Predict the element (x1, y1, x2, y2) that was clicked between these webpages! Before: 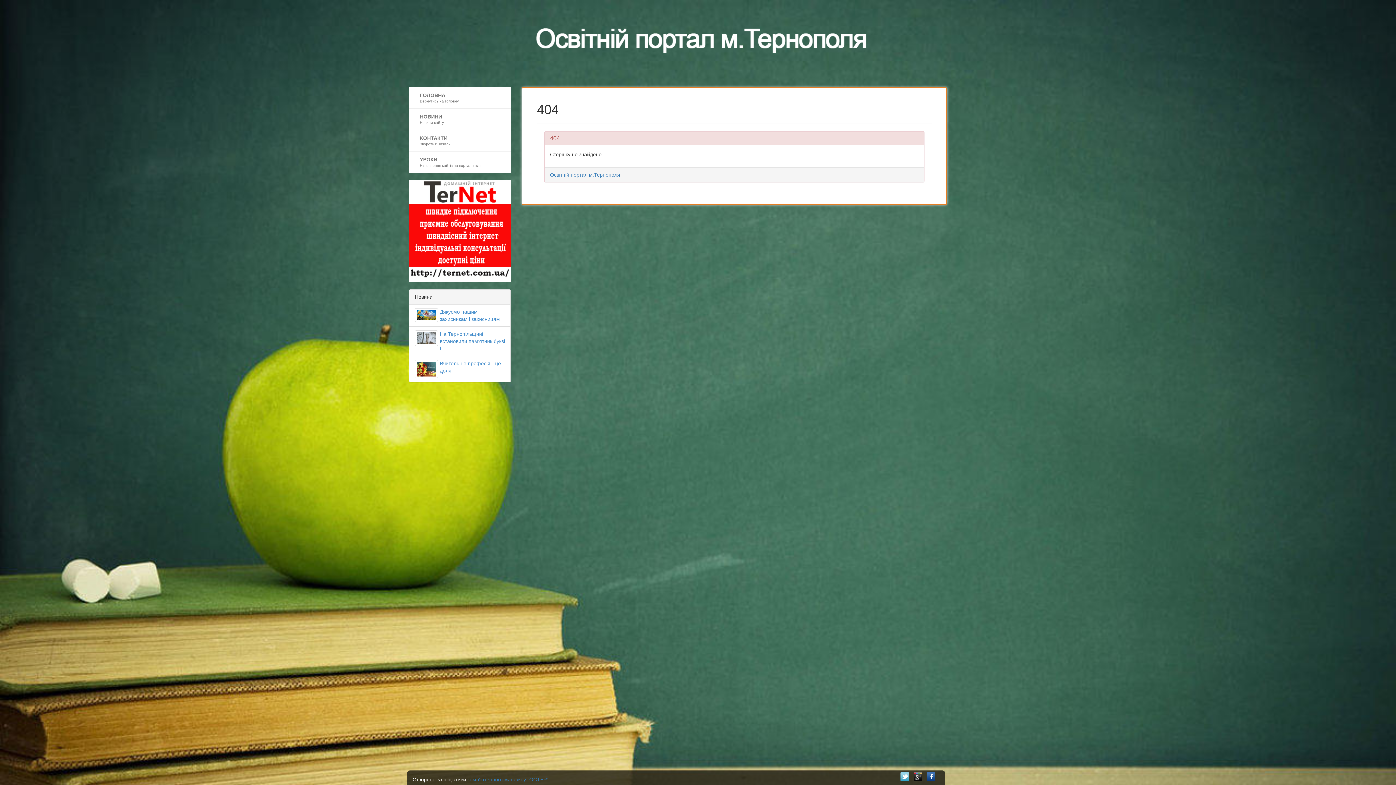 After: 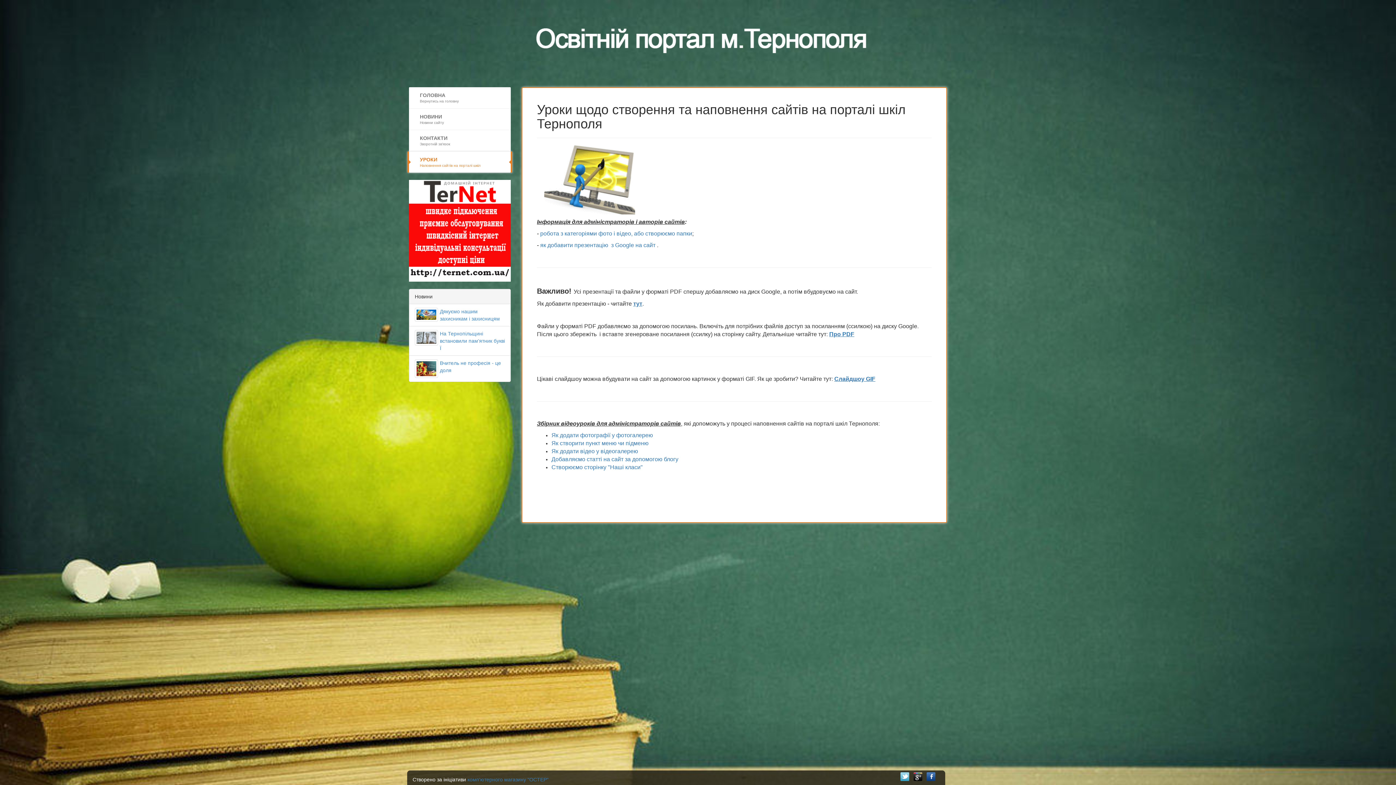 Action: bbox: (409, 151, 510, 173) label: УРОКИ
Наповнення сайтів на порталі шкіл